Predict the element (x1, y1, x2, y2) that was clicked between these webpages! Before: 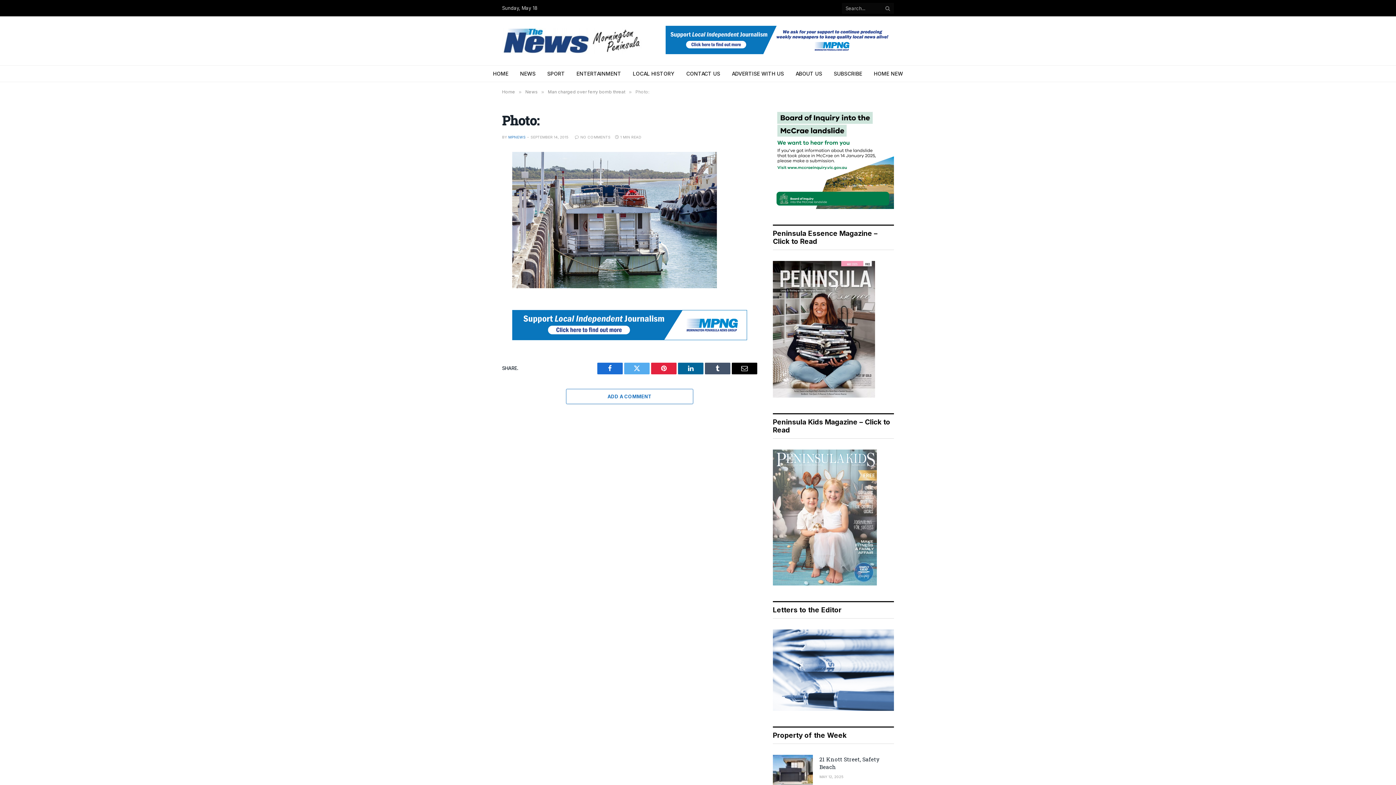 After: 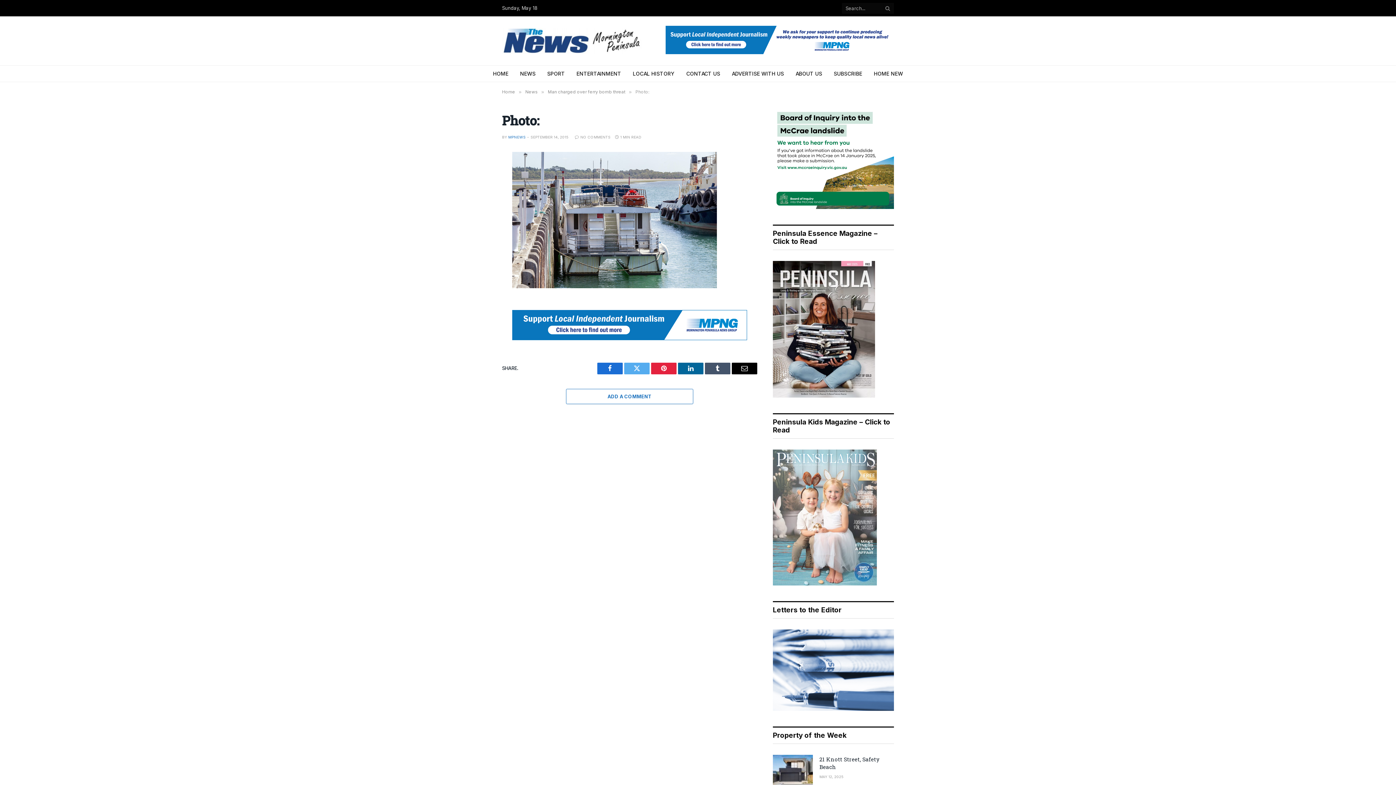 Action: label: NO COMMENTS bbox: (575, 134, 610, 139)